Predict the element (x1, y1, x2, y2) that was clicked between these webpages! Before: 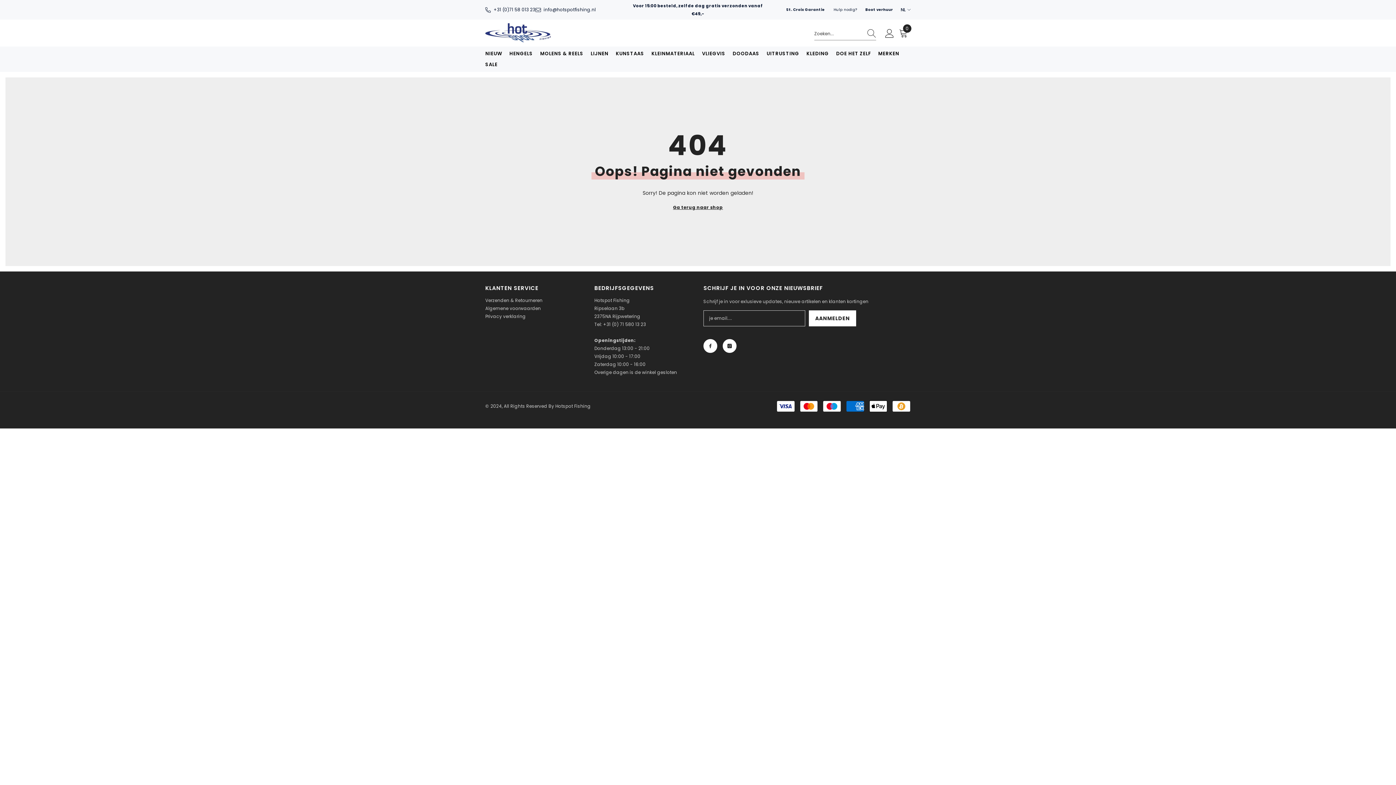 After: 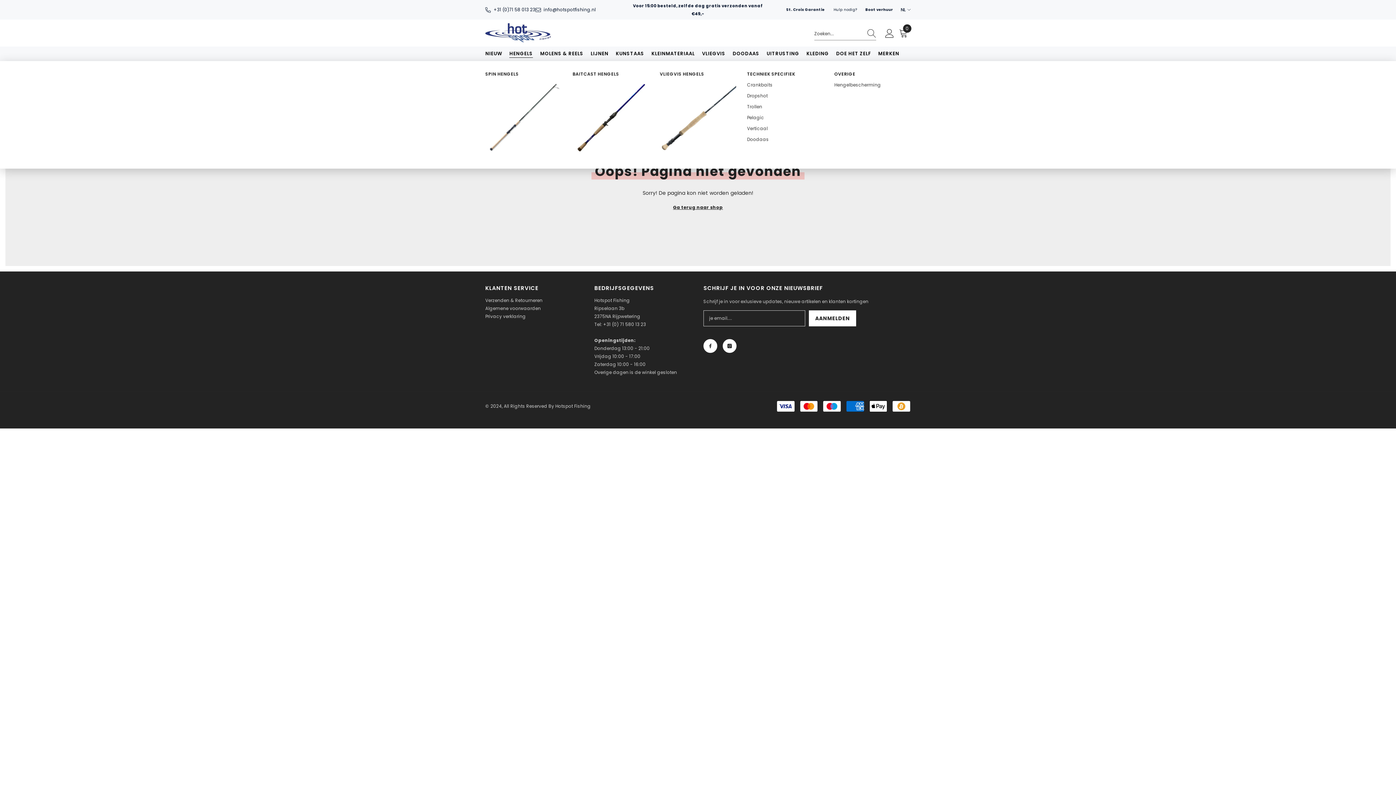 Action: label: HENGELS bbox: (505, 50, 536, 60)